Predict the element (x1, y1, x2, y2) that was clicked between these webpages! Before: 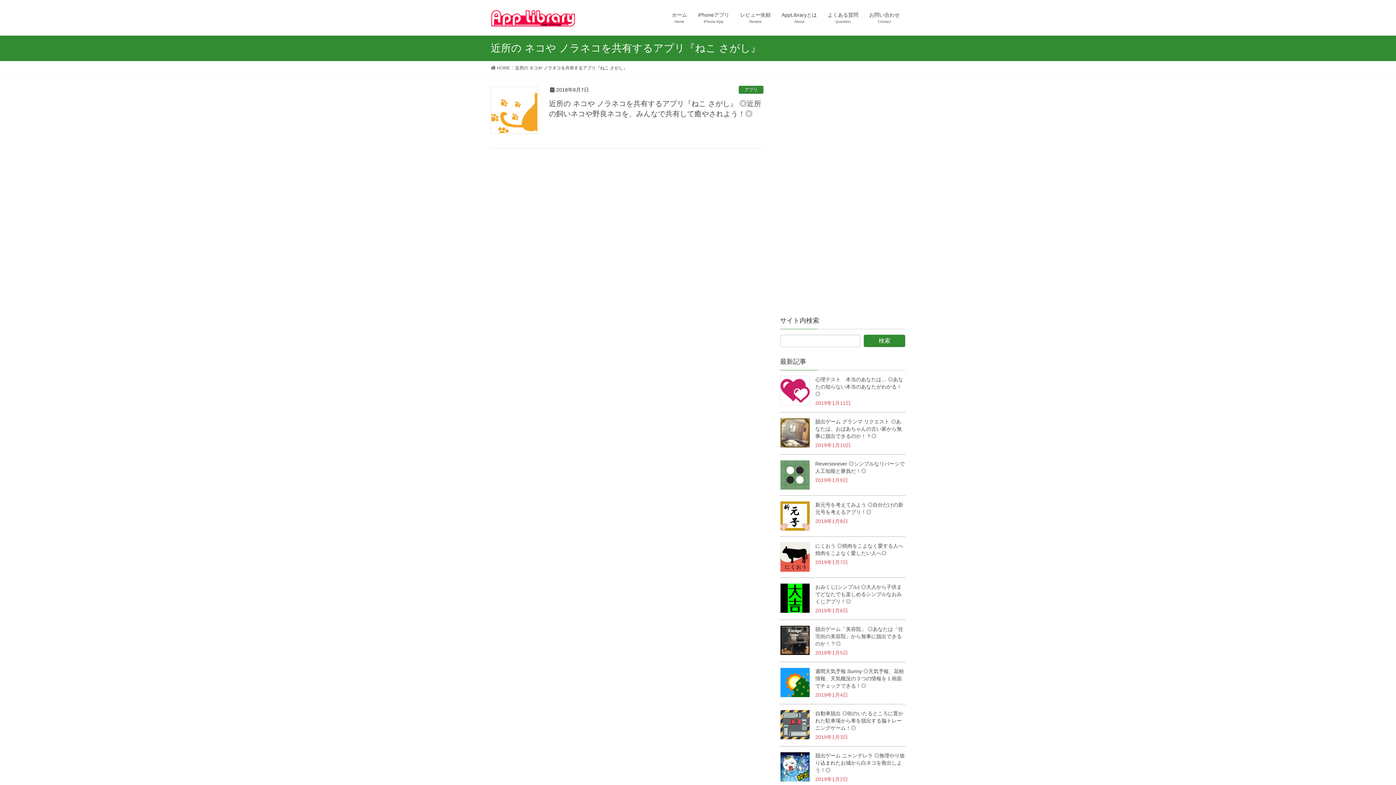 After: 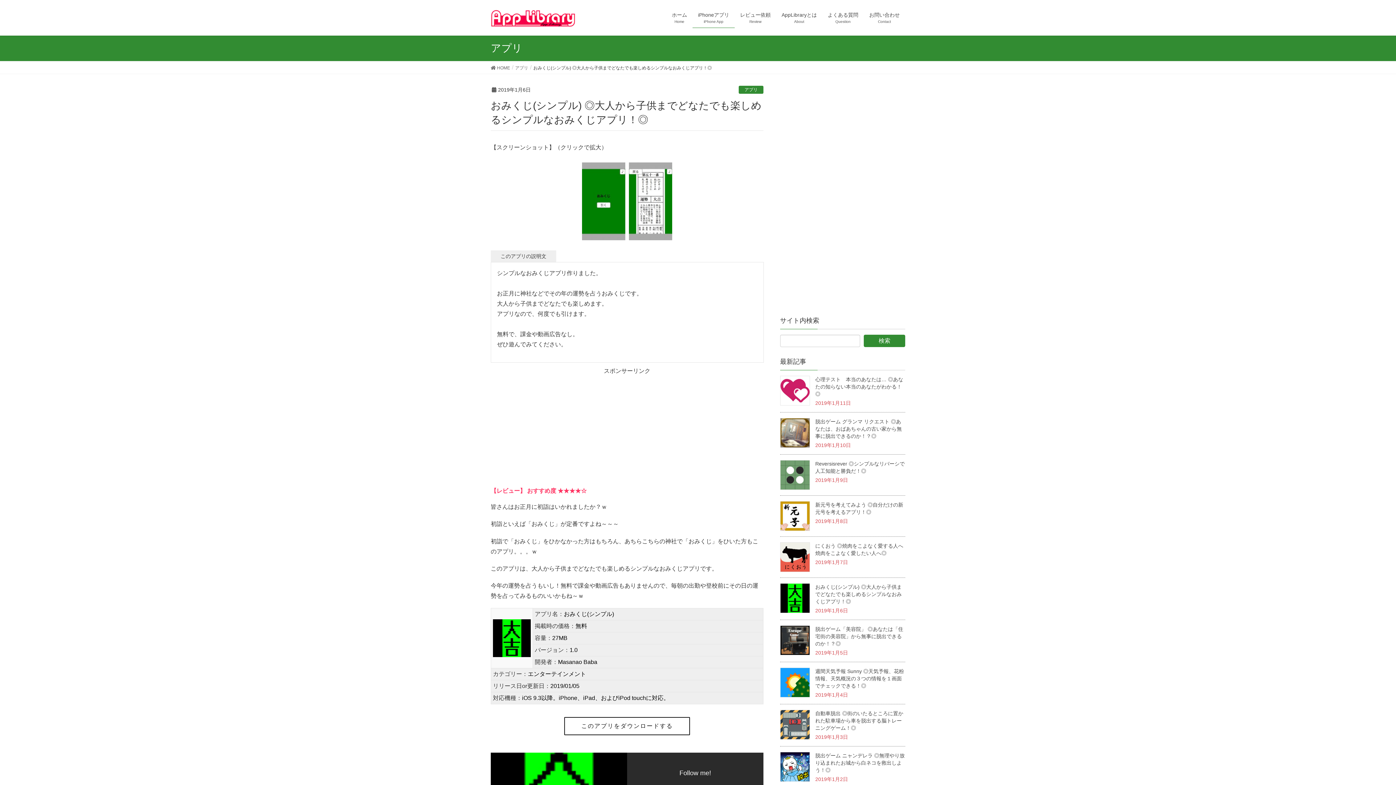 Action: bbox: (780, 583, 810, 613)